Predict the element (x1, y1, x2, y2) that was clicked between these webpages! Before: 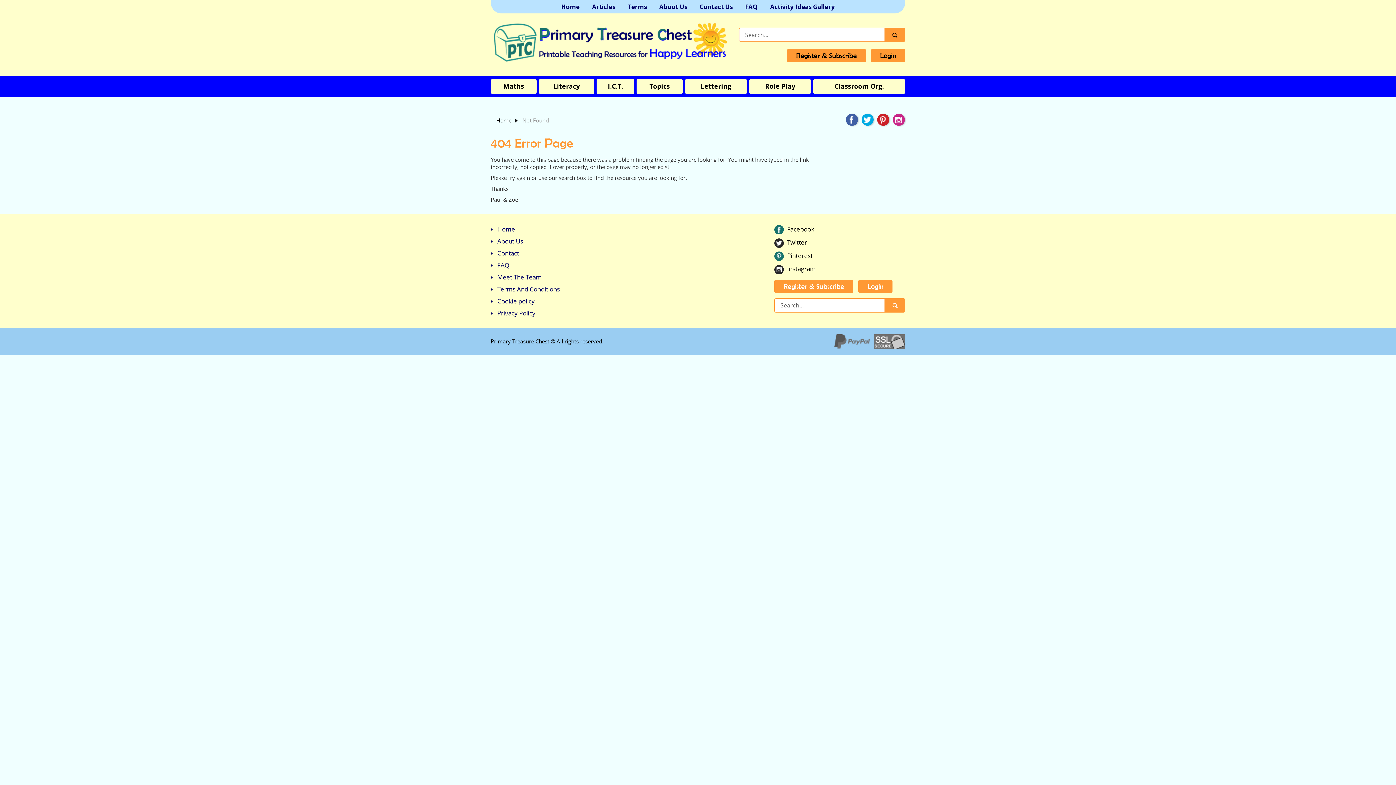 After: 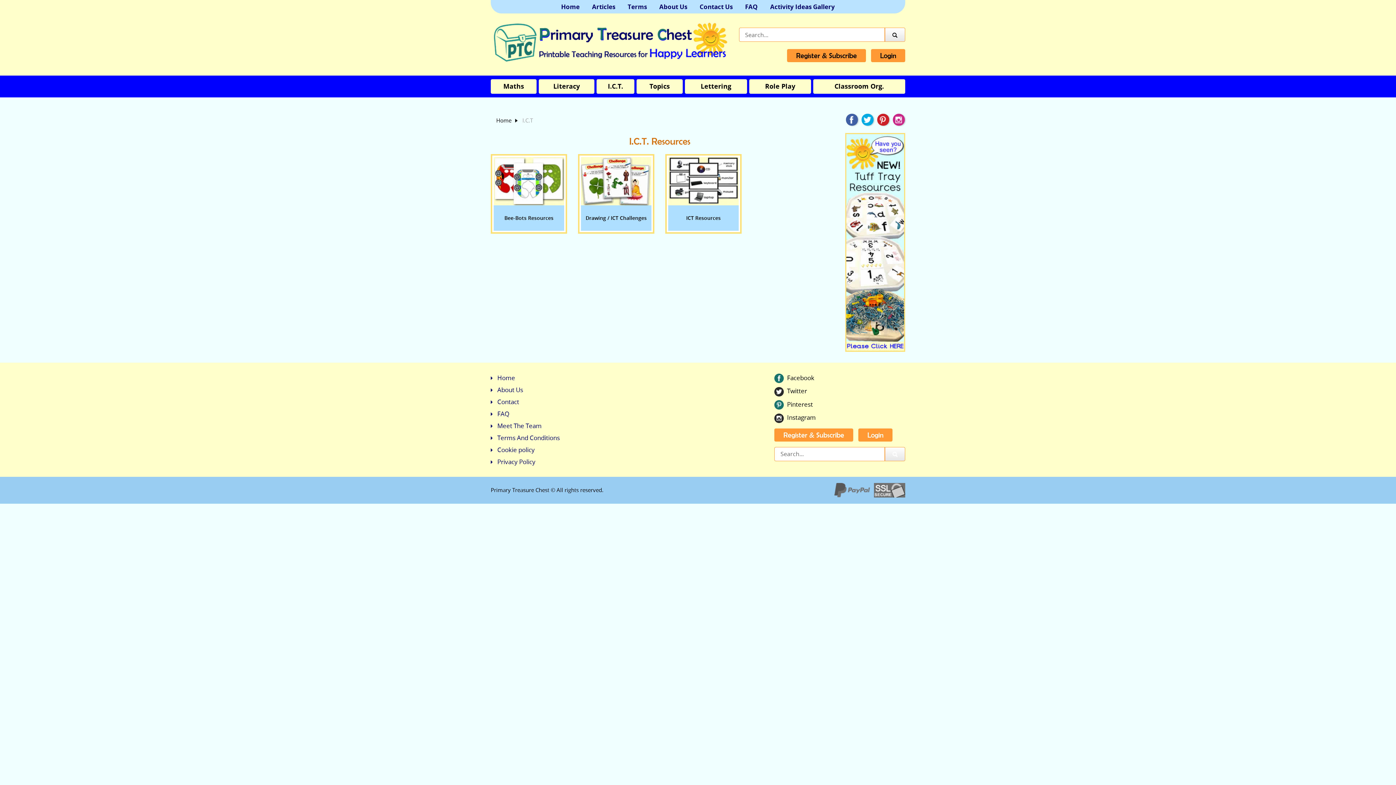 Action: bbox: (596, 79, 634, 93) label: I.C.T.